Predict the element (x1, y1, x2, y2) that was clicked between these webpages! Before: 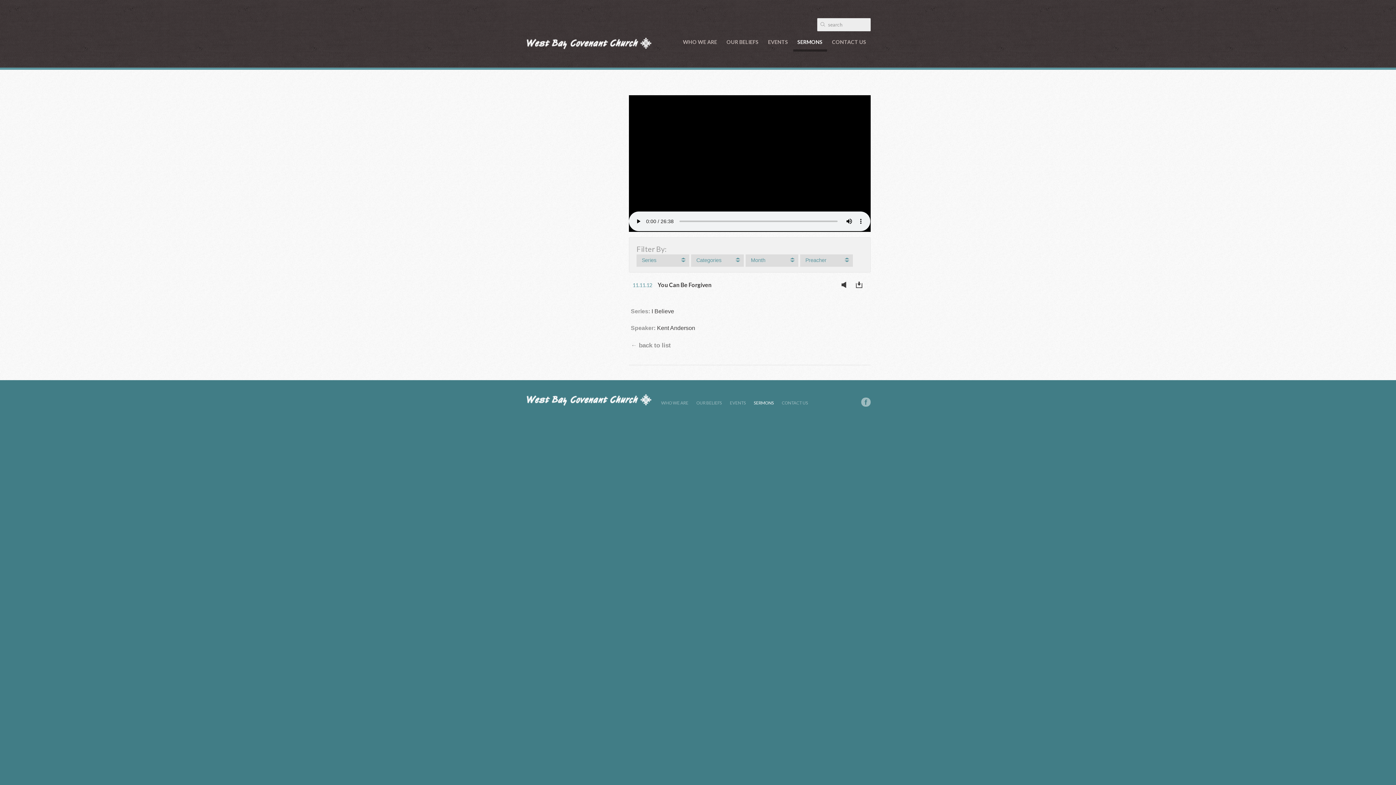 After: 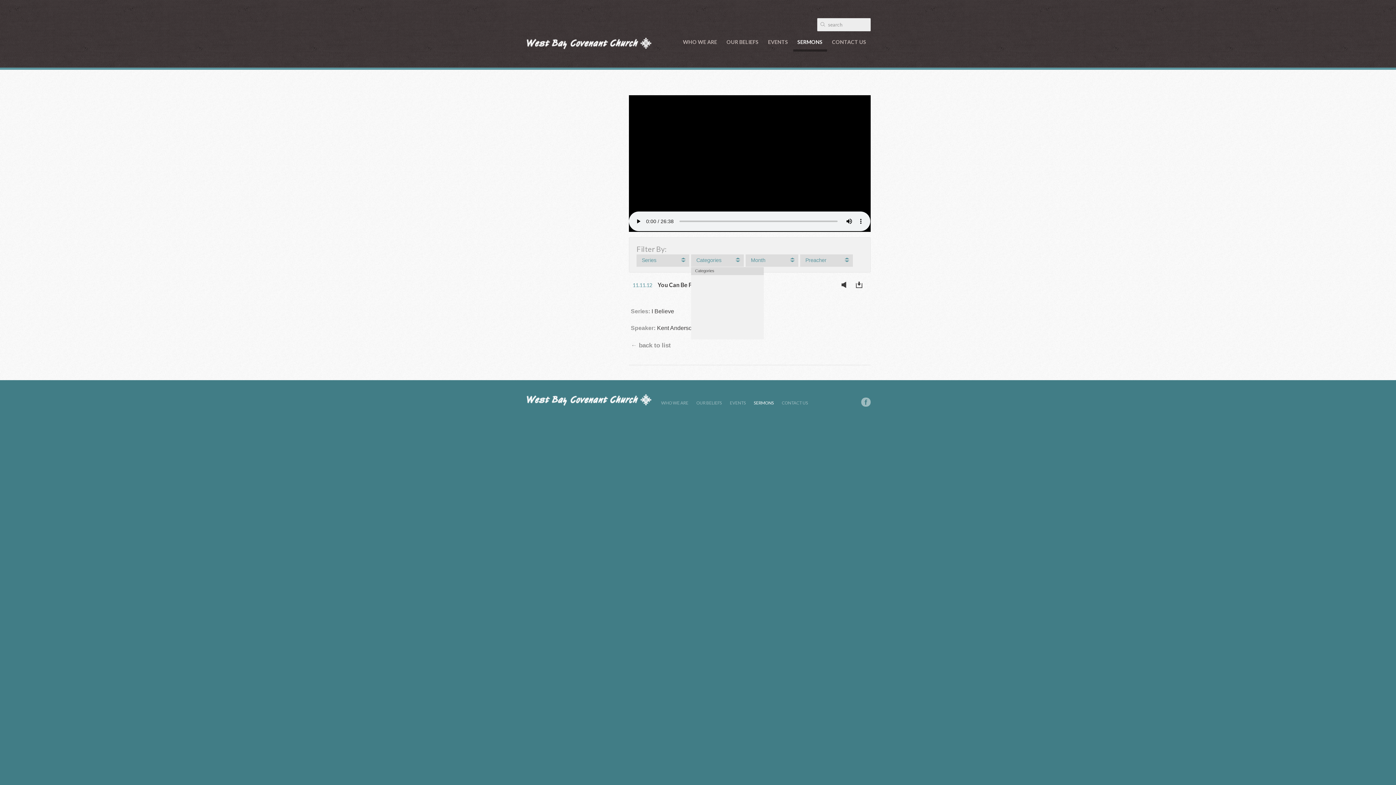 Action: bbox: (691, 254, 744, 266) label: Categories